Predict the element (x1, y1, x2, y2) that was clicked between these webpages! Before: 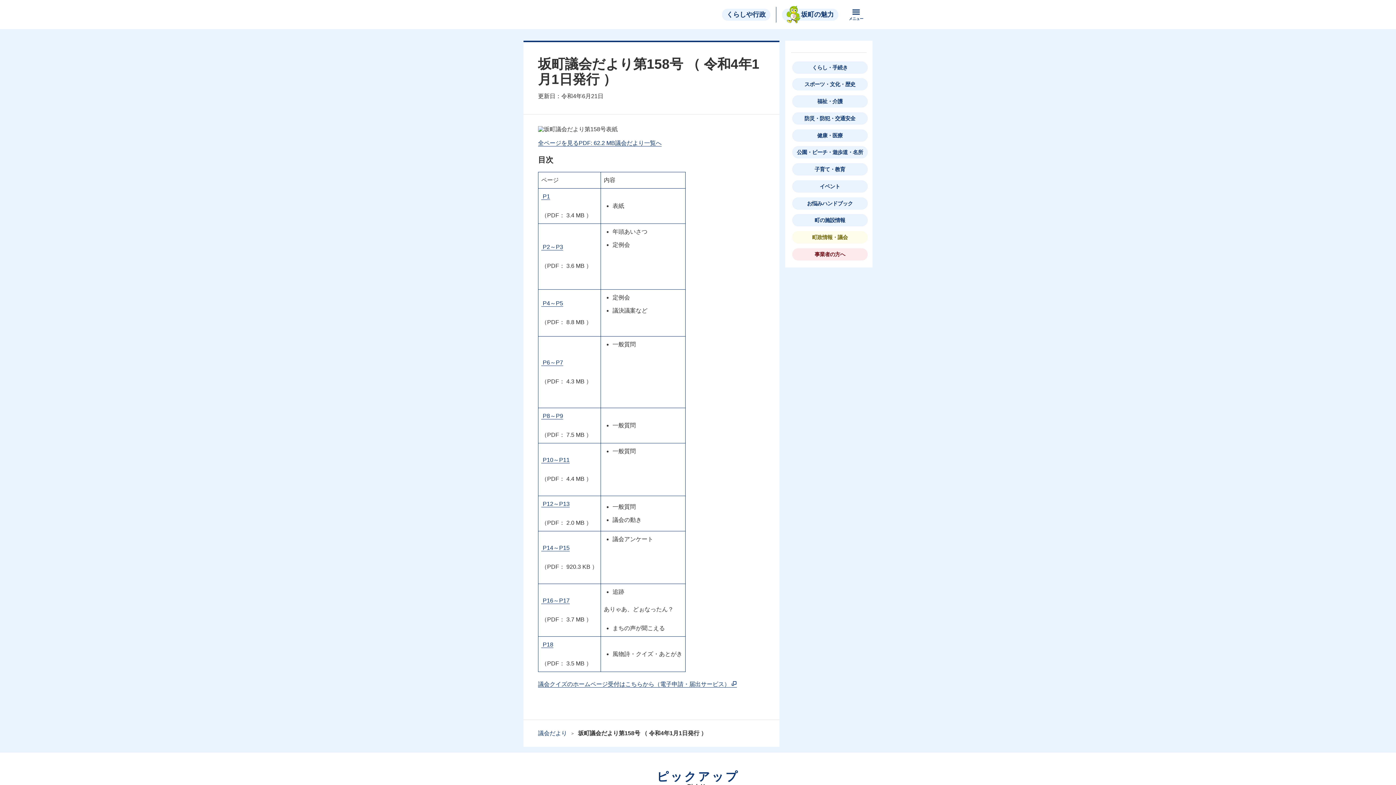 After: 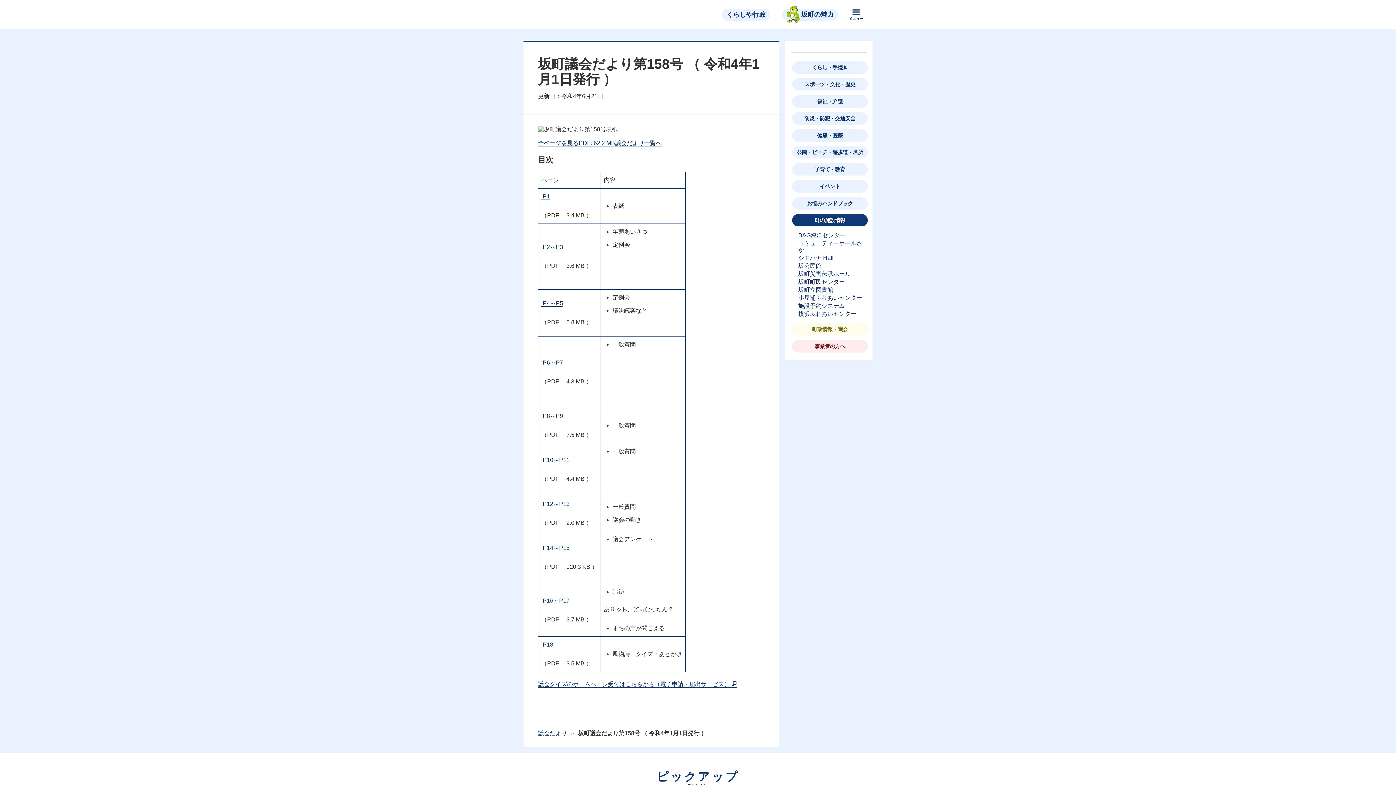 Action: label: 町の施設情報 bbox: (792, 214, 867, 226)